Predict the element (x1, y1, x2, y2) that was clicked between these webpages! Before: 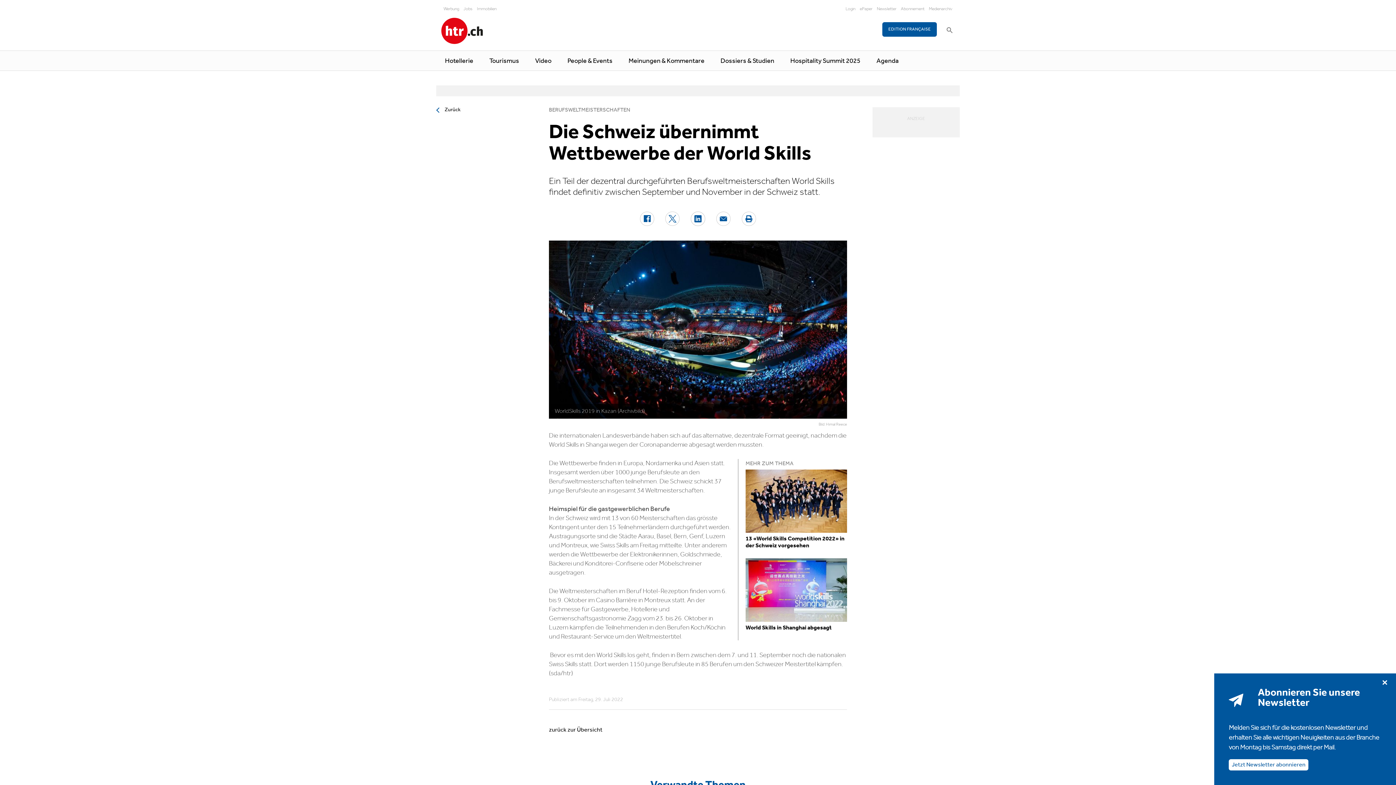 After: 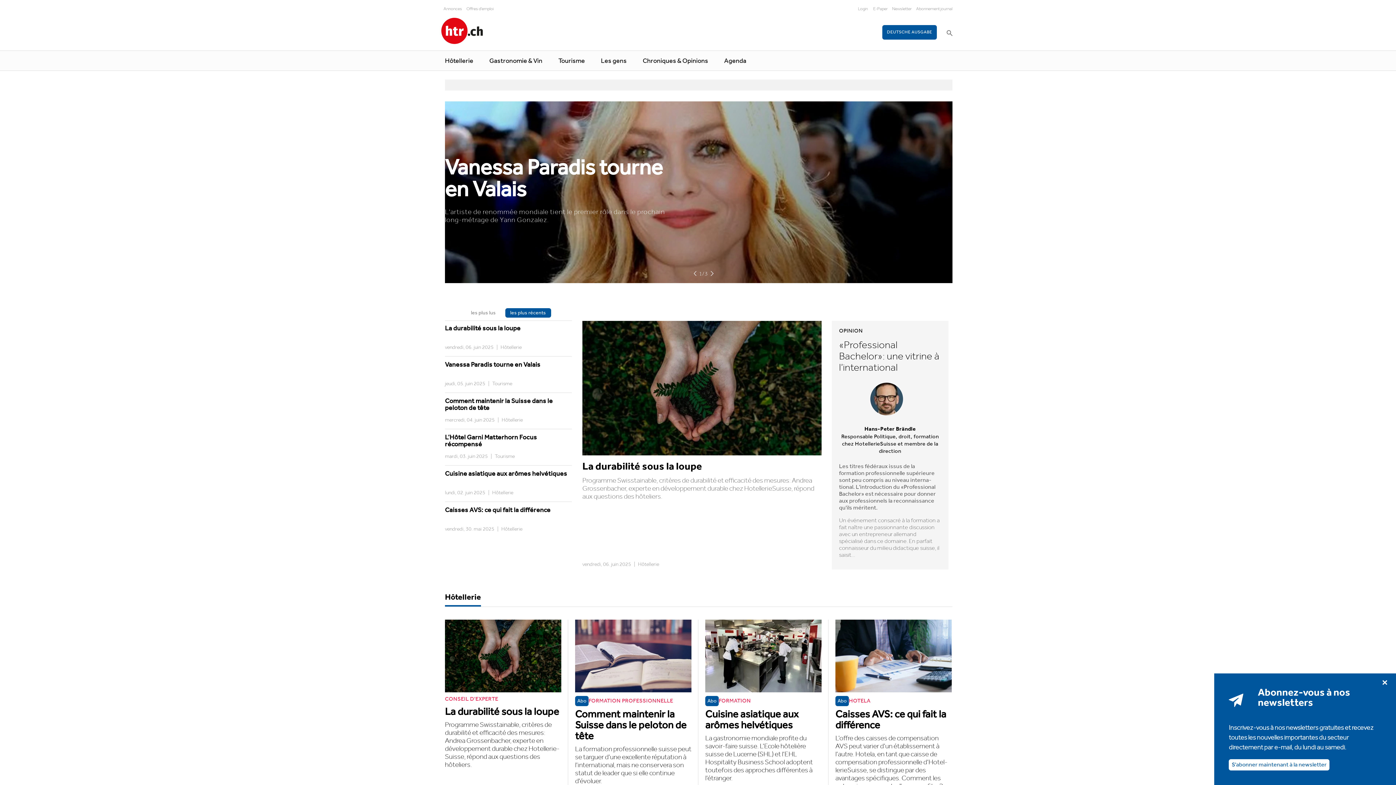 Action: bbox: (888, 25, 931, 32) label: EDITION FRANÇAISE